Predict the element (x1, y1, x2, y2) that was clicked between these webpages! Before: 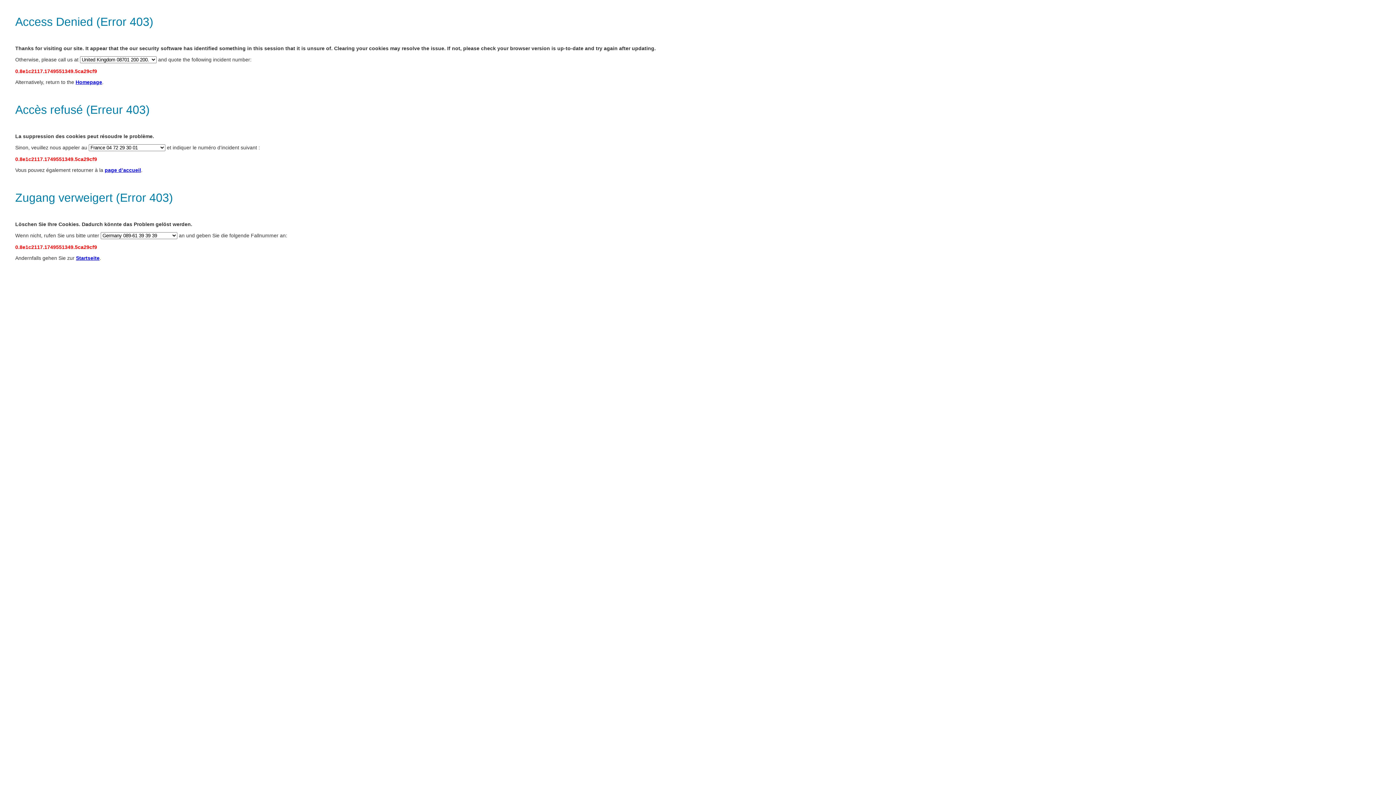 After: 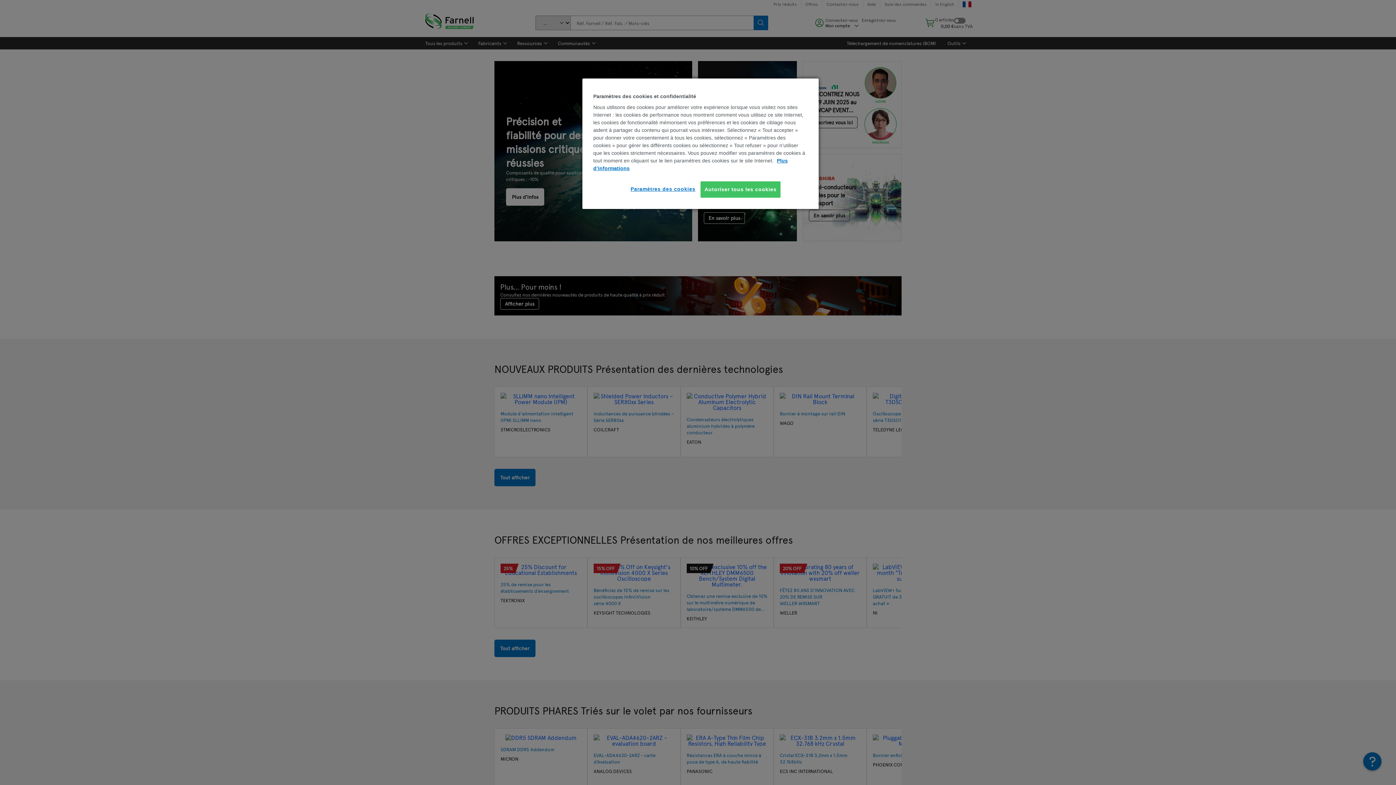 Action: bbox: (75, 79, 102, 85) label: Homepage